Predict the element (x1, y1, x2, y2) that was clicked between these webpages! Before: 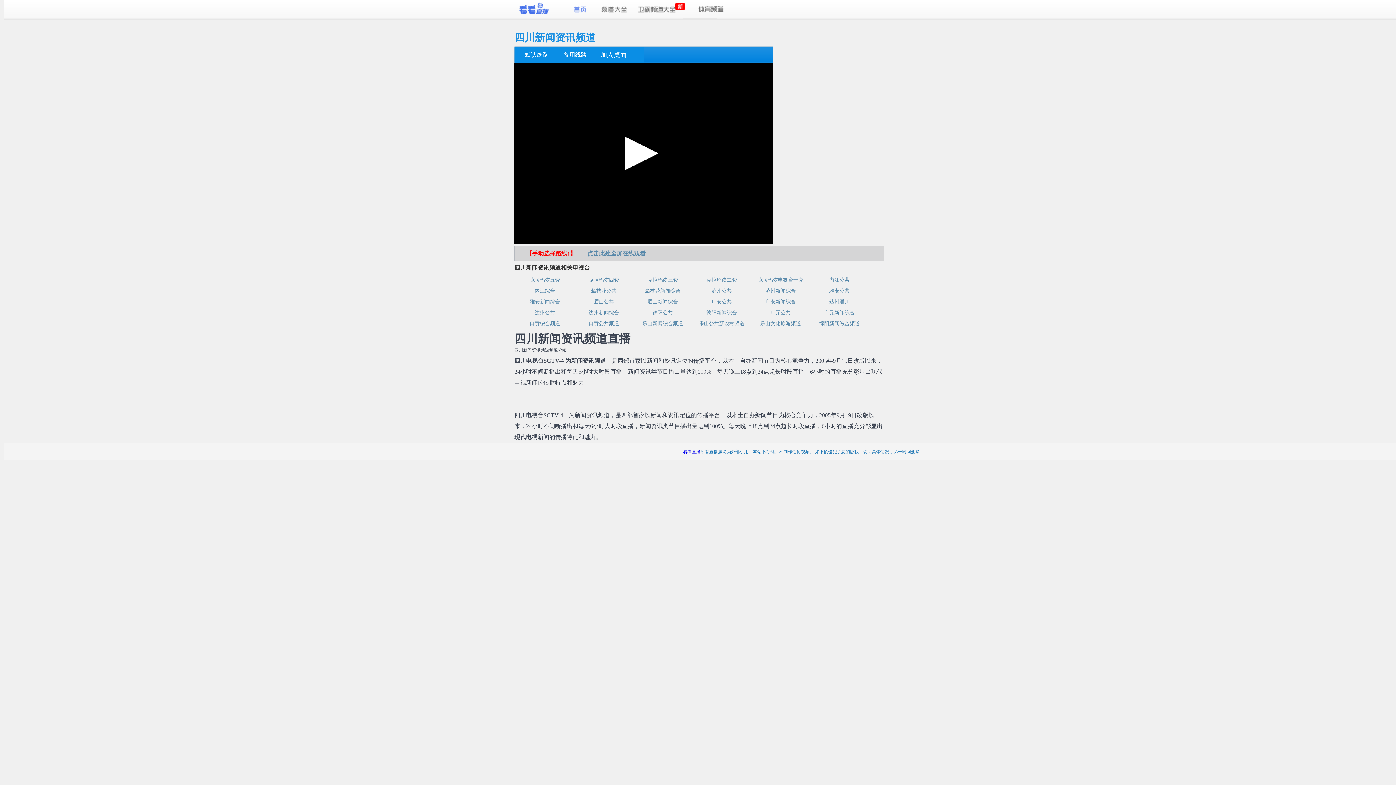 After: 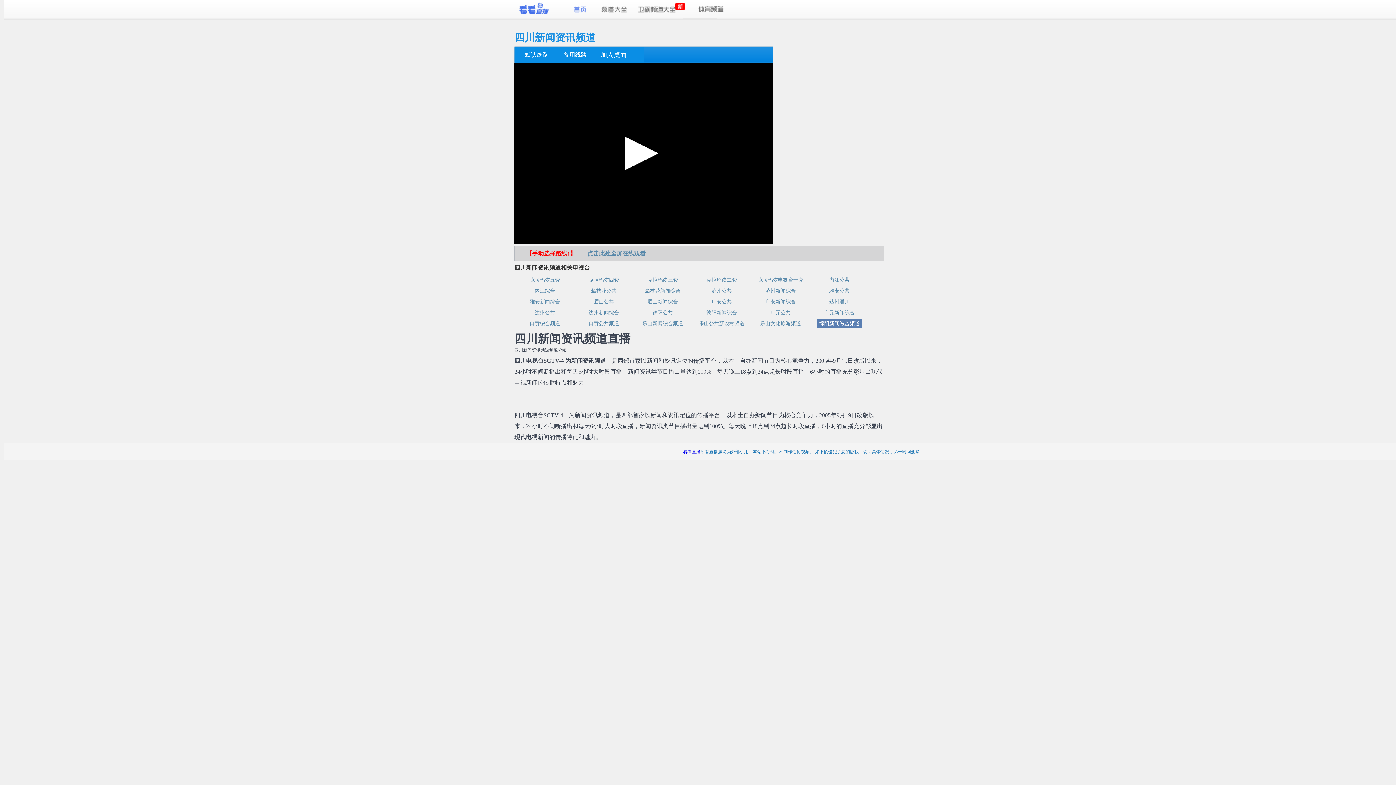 Action: bbox: (817, 319, 861, 328) label: 绵阳新闻综合频道